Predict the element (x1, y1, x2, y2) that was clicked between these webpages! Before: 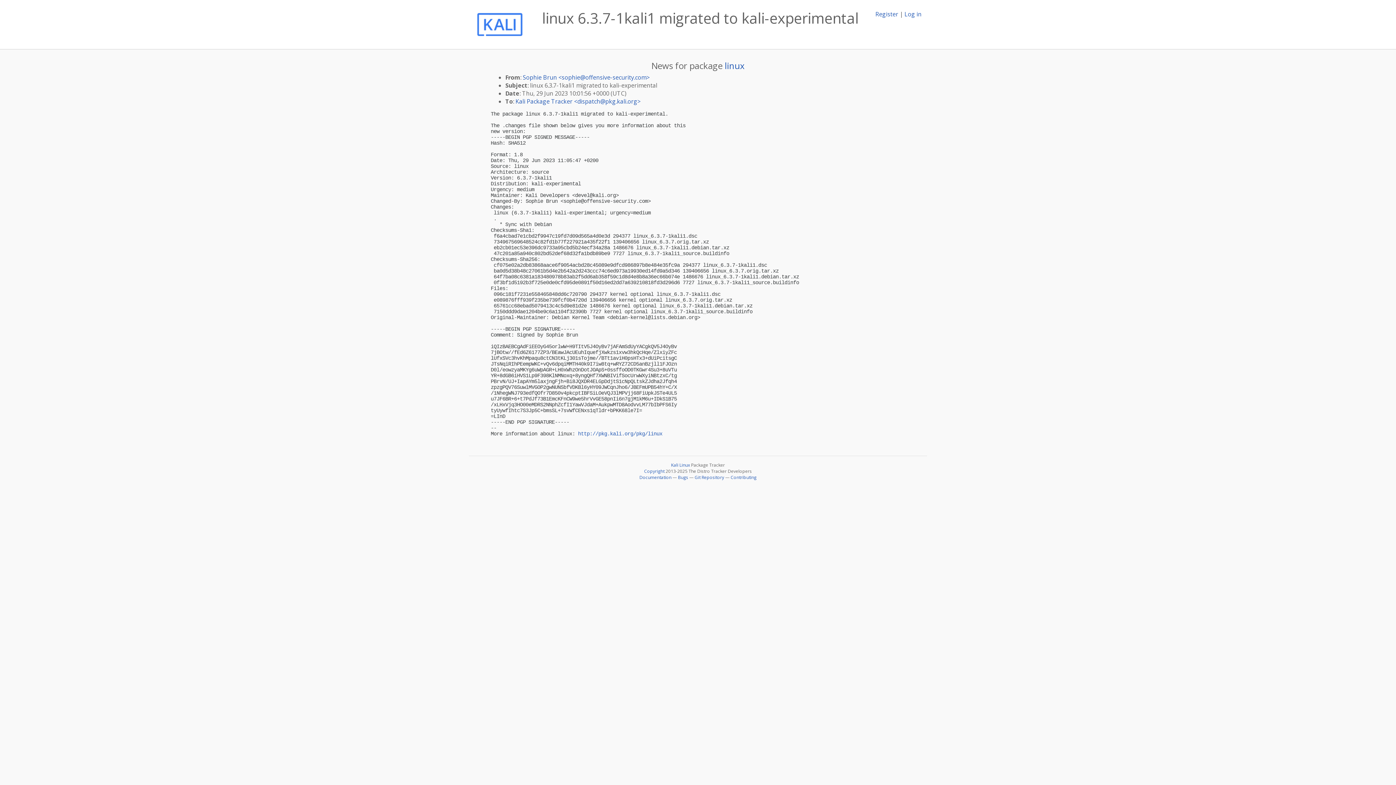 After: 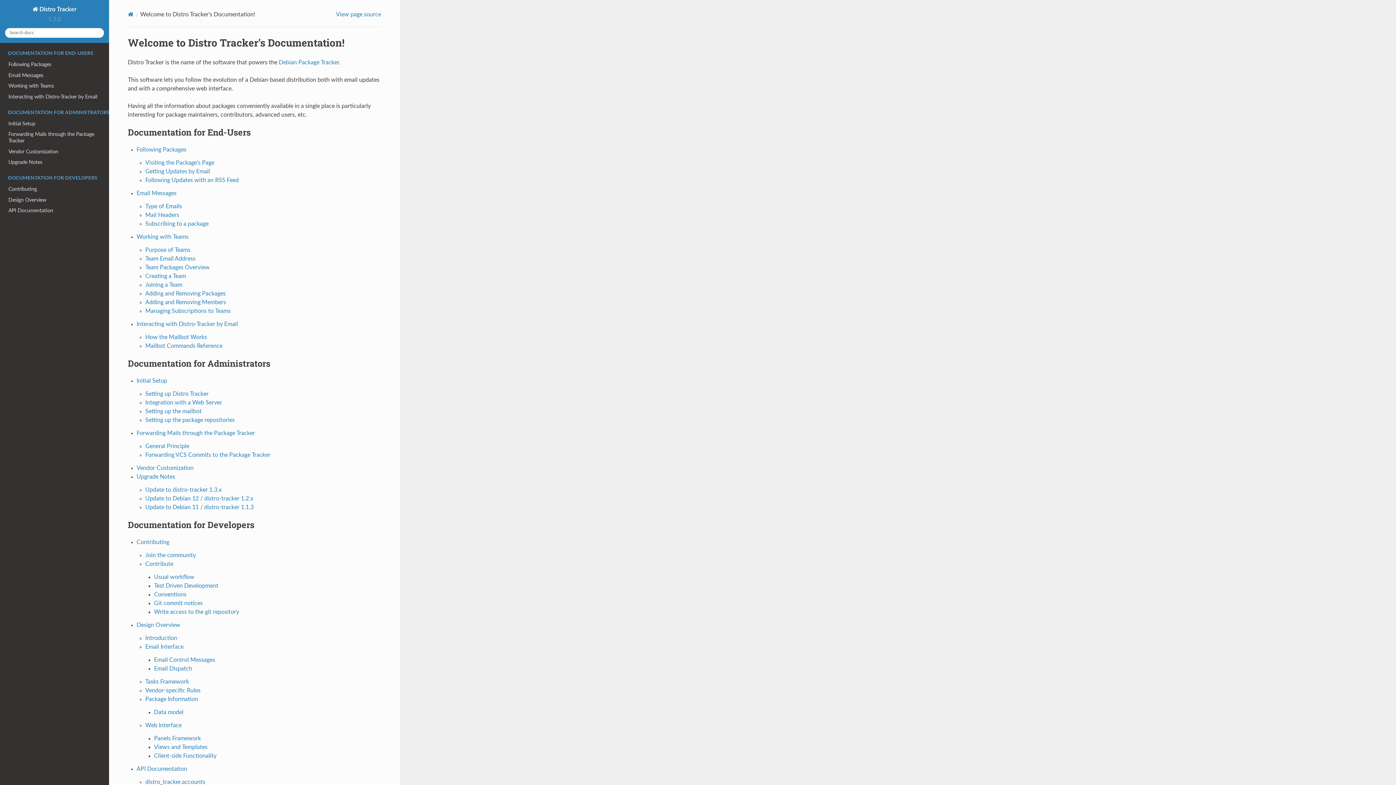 Action: bbox: (639, 474, 671, 480) label: Documentation